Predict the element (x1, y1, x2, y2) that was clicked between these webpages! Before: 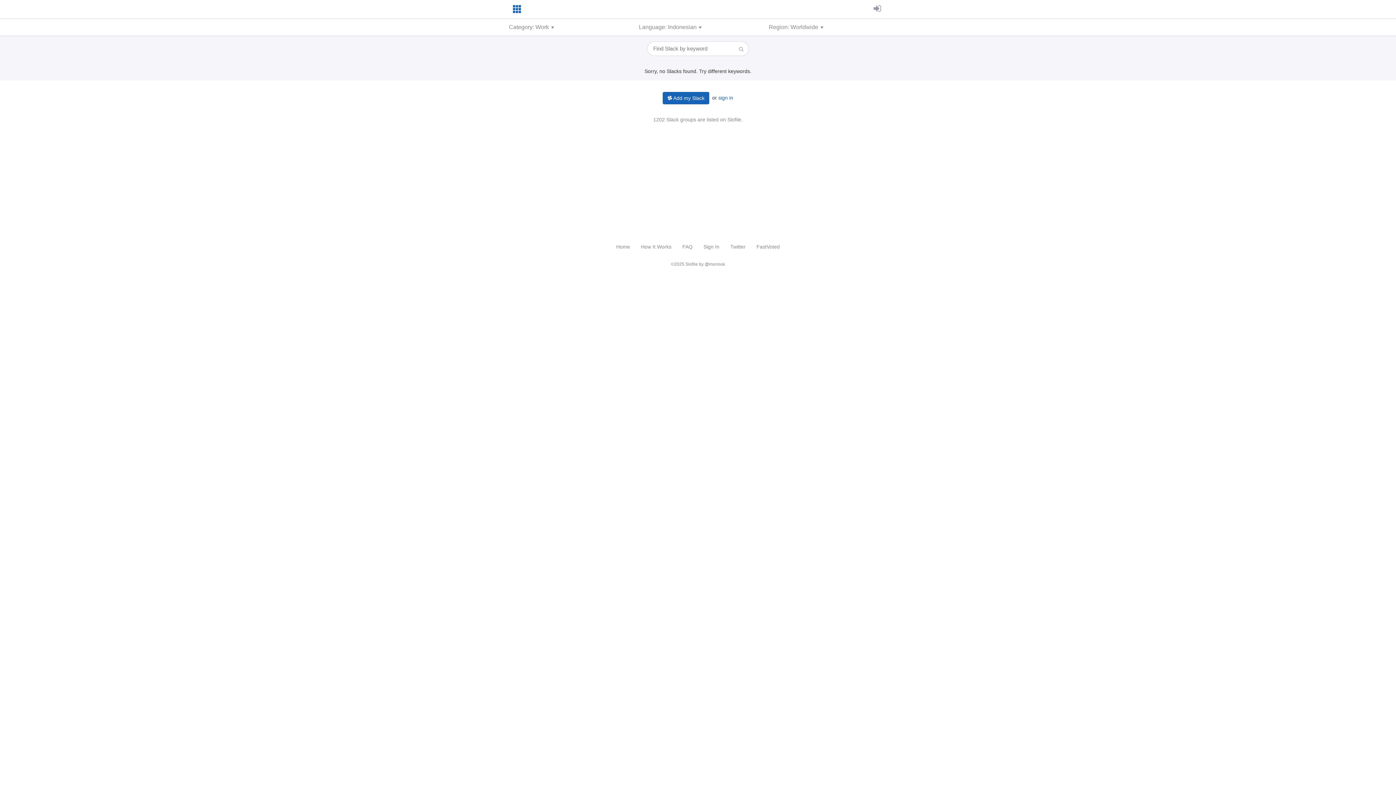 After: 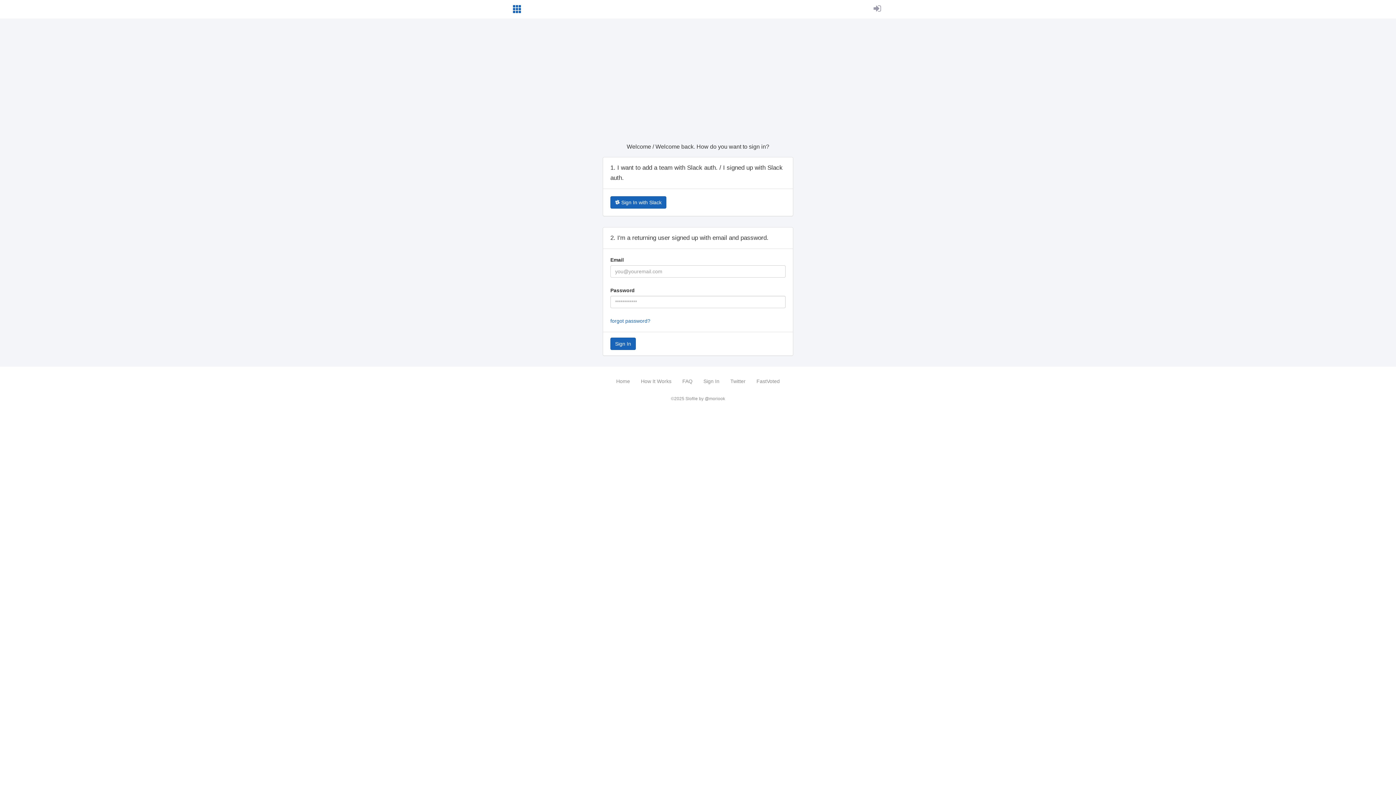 Action: bbox: (870, 0, 884, 16)